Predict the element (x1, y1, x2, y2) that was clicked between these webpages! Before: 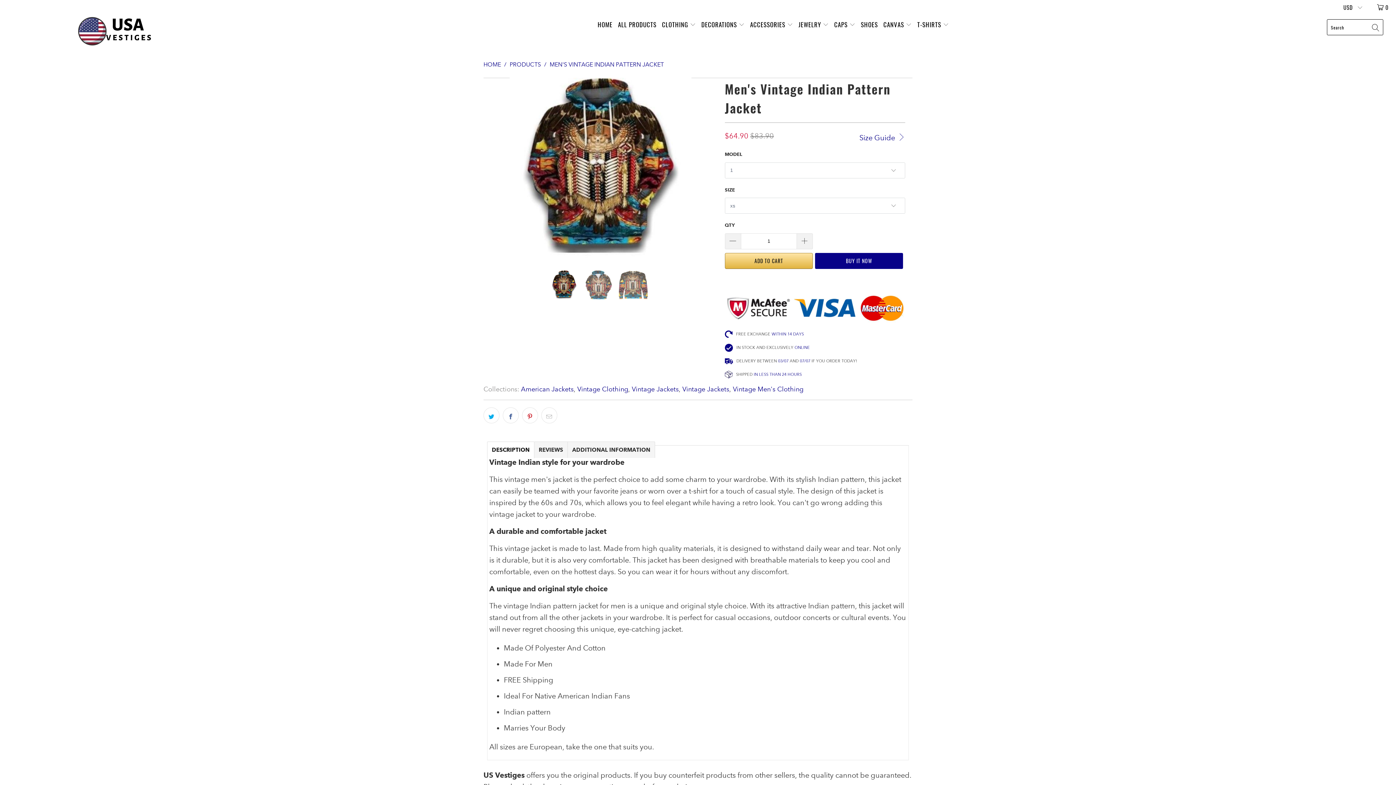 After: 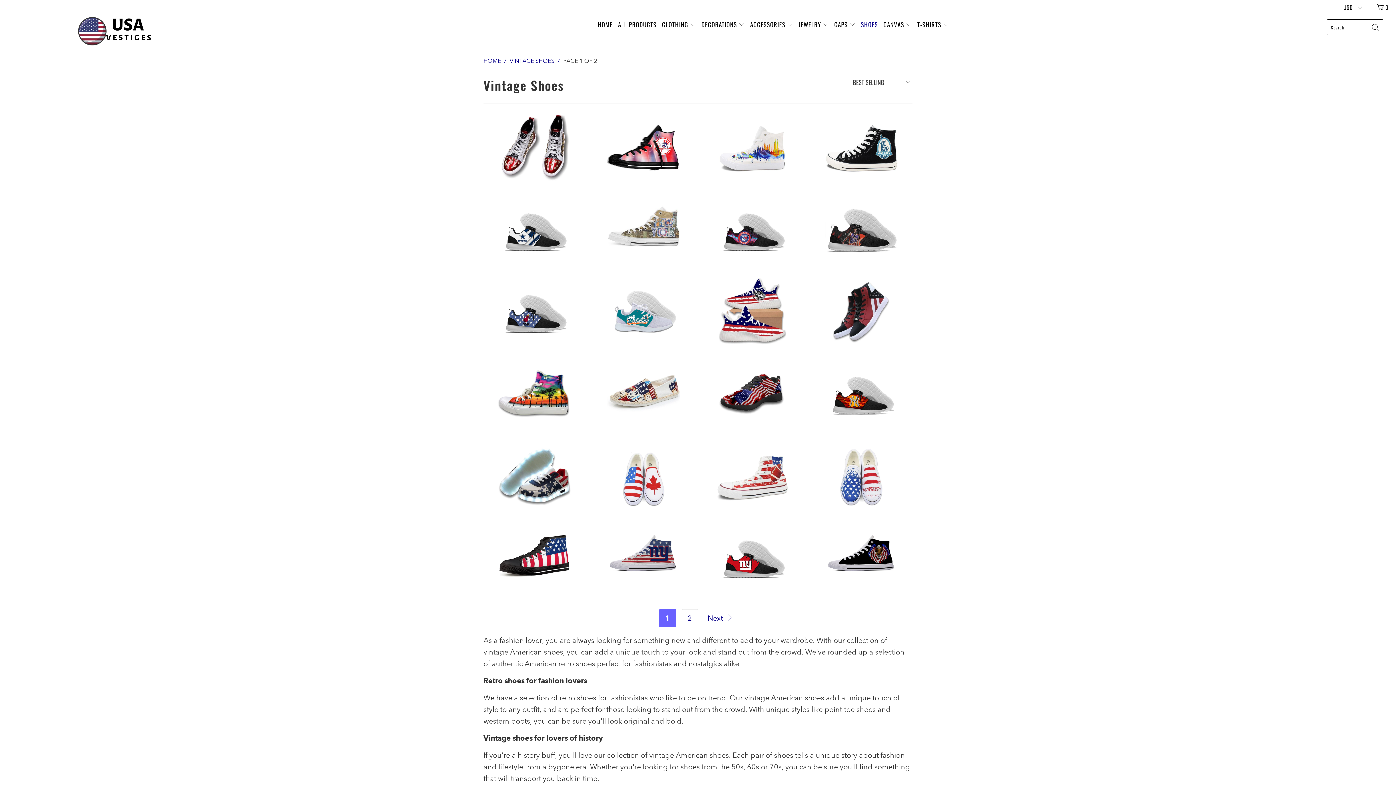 Action: bbox: (861, 14, 878, 35) label: SHOES